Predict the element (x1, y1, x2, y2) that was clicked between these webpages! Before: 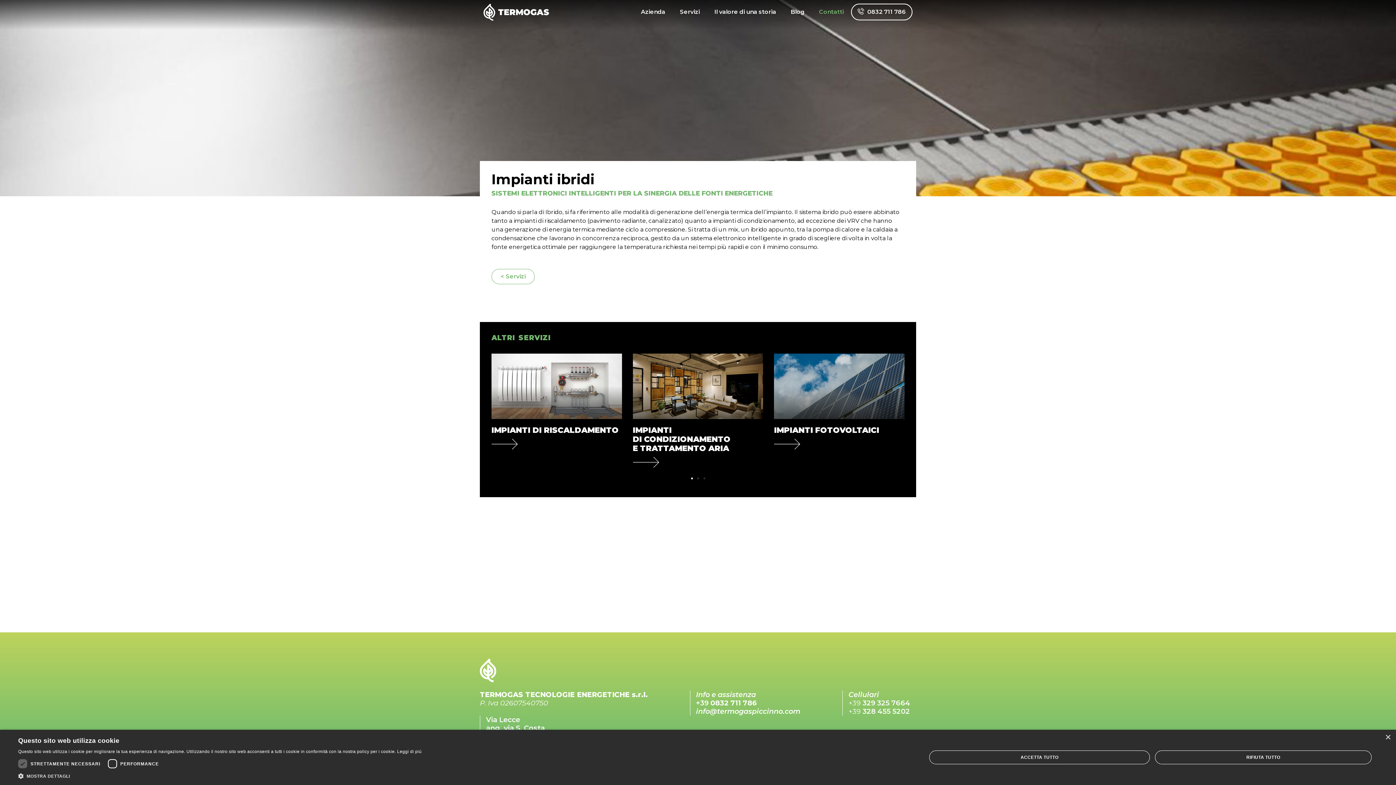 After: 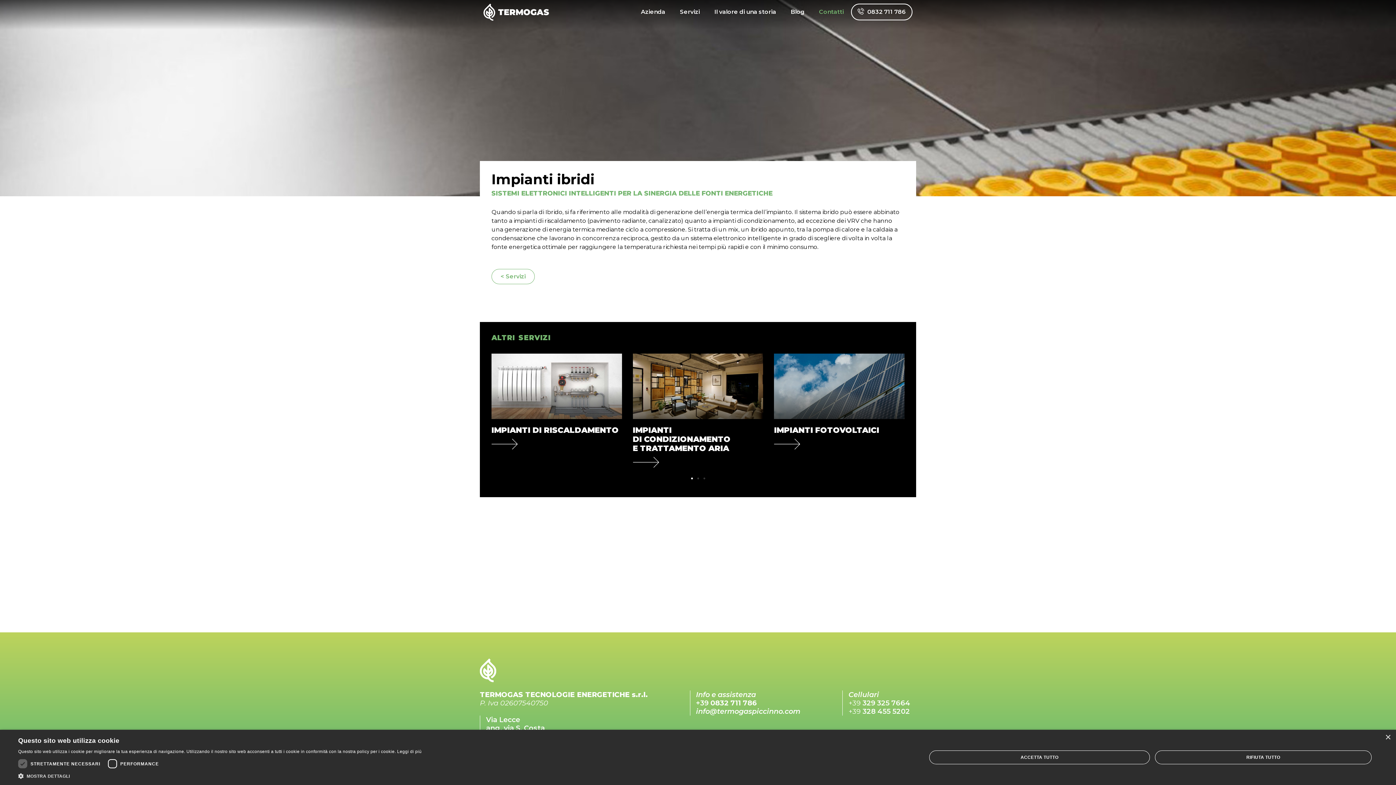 Action: label: +39 329 325 7664 bbox: (848, 699, 910, 707)